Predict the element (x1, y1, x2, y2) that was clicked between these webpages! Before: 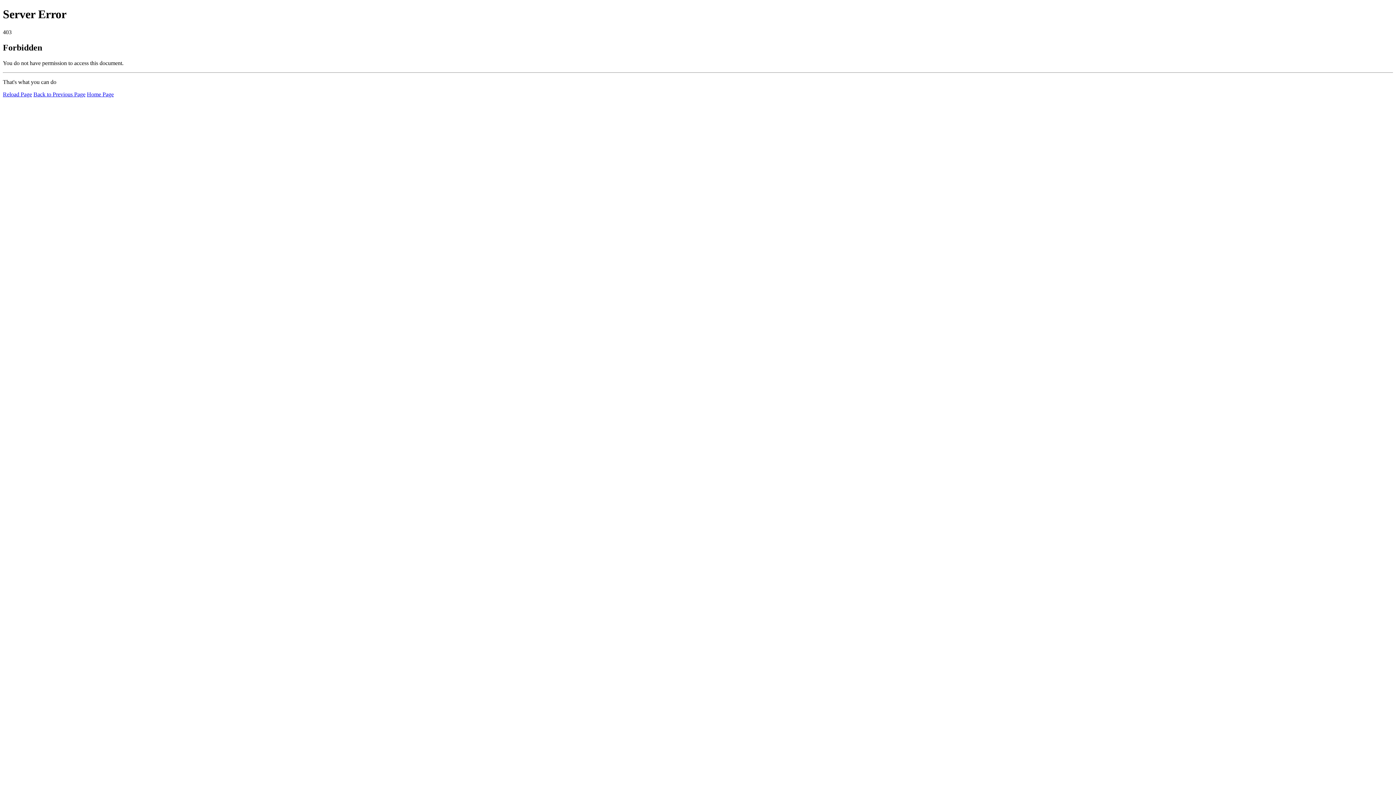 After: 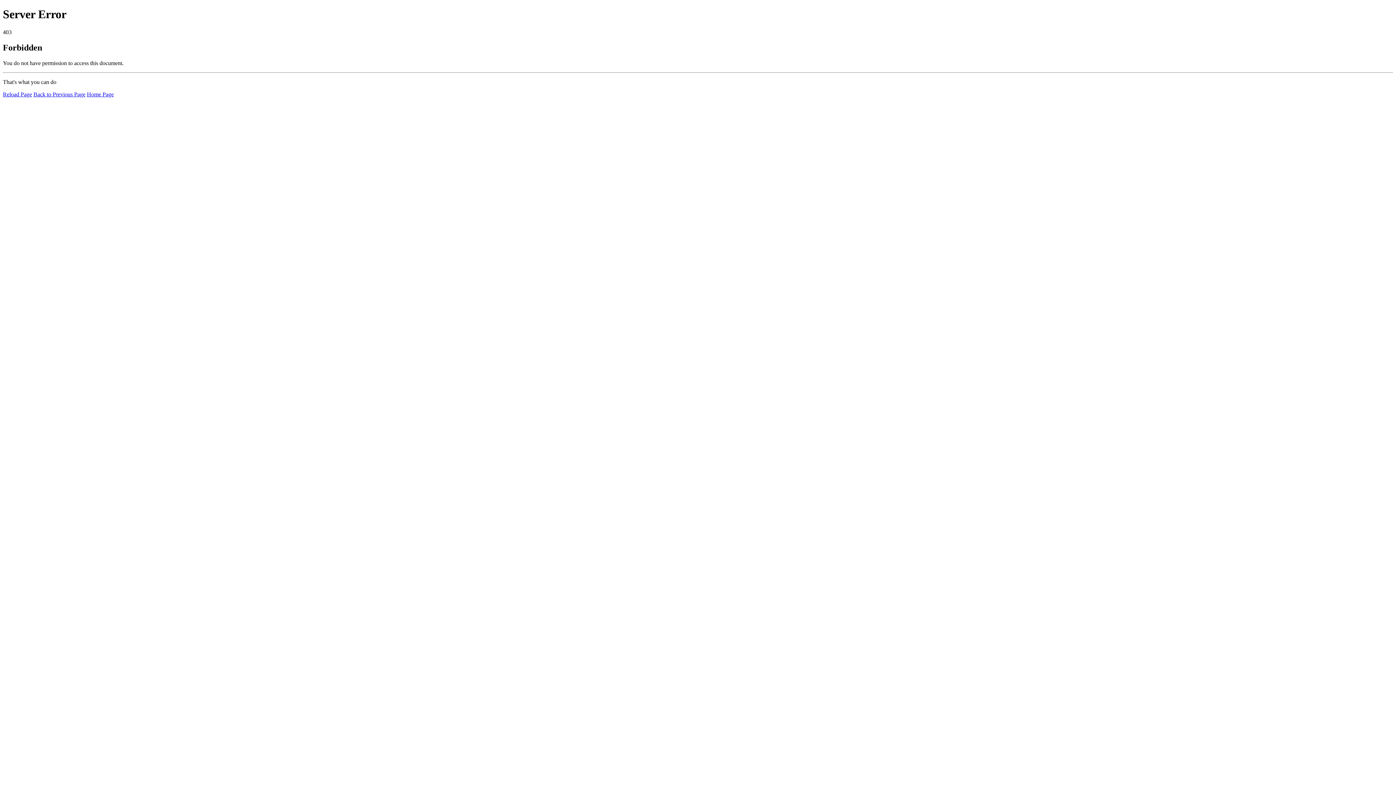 Action: bbox: (2, 91, 32, 97) label: Reload Page